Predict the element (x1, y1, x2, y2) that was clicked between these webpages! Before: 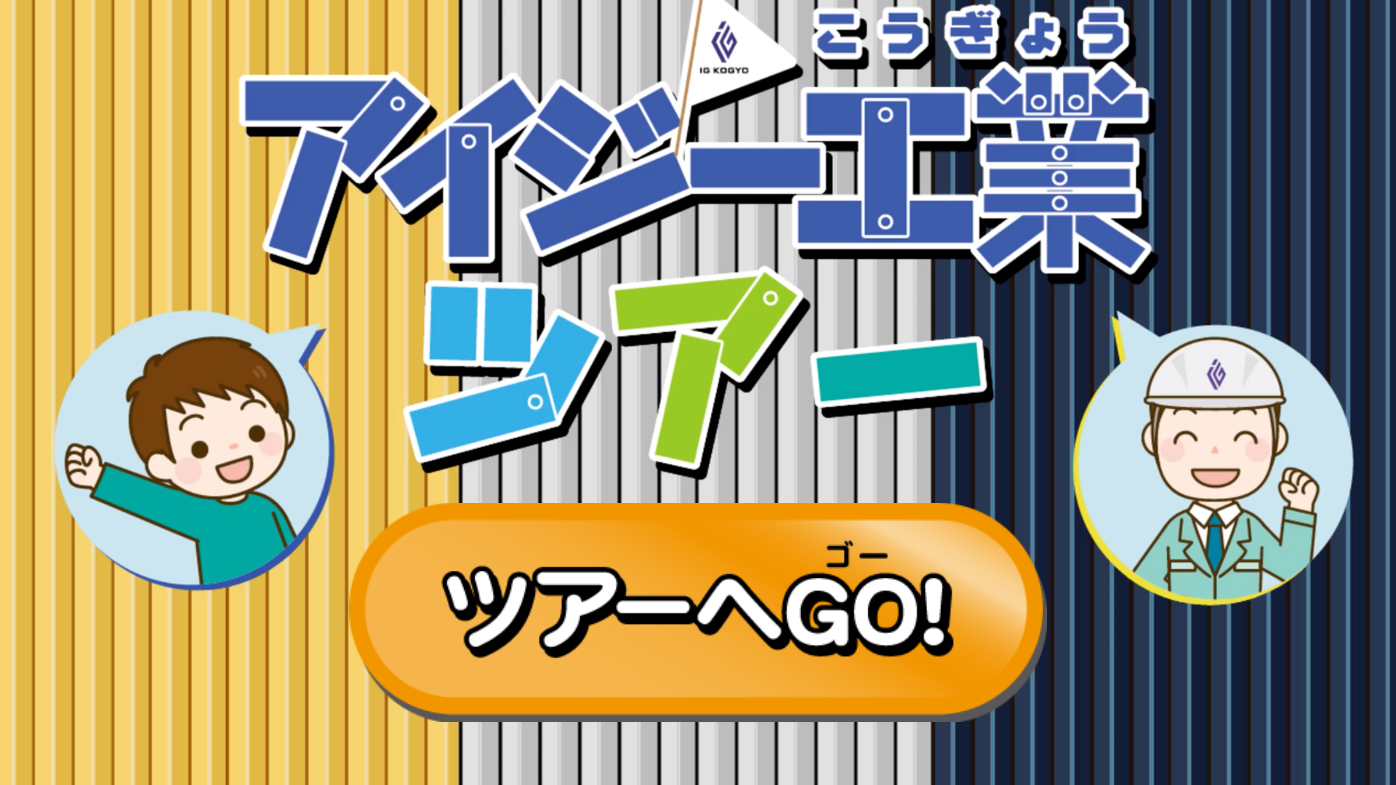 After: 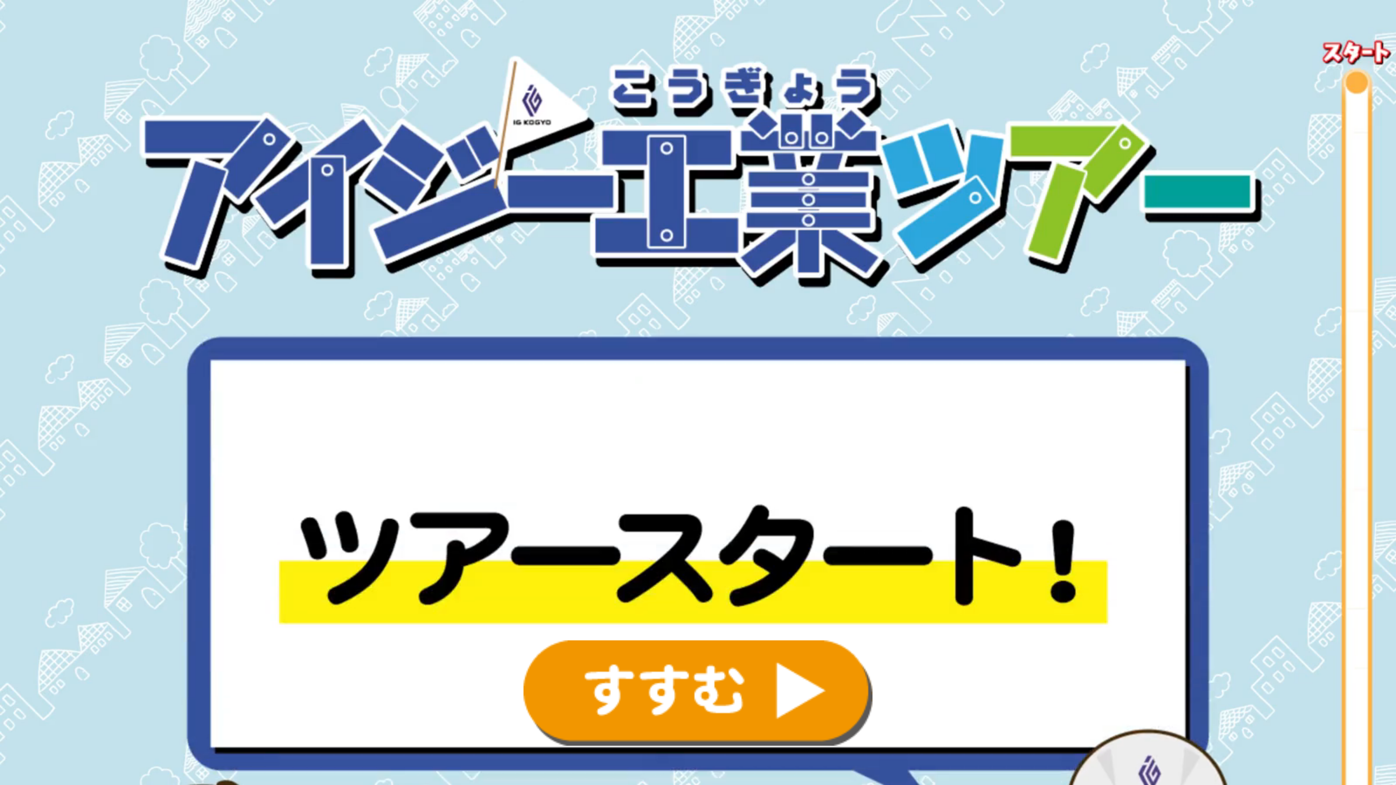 Action: bbox: (349, 502, 1047, 722)